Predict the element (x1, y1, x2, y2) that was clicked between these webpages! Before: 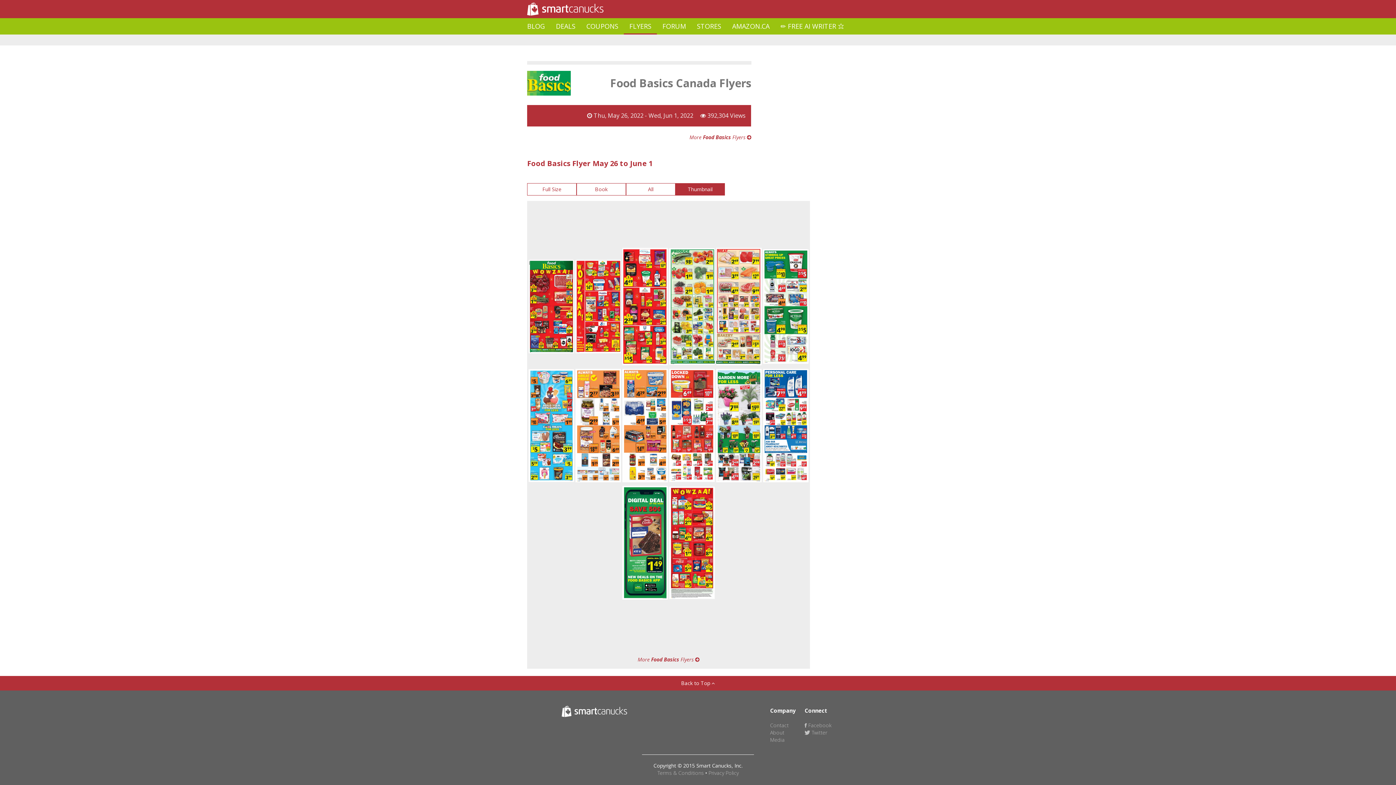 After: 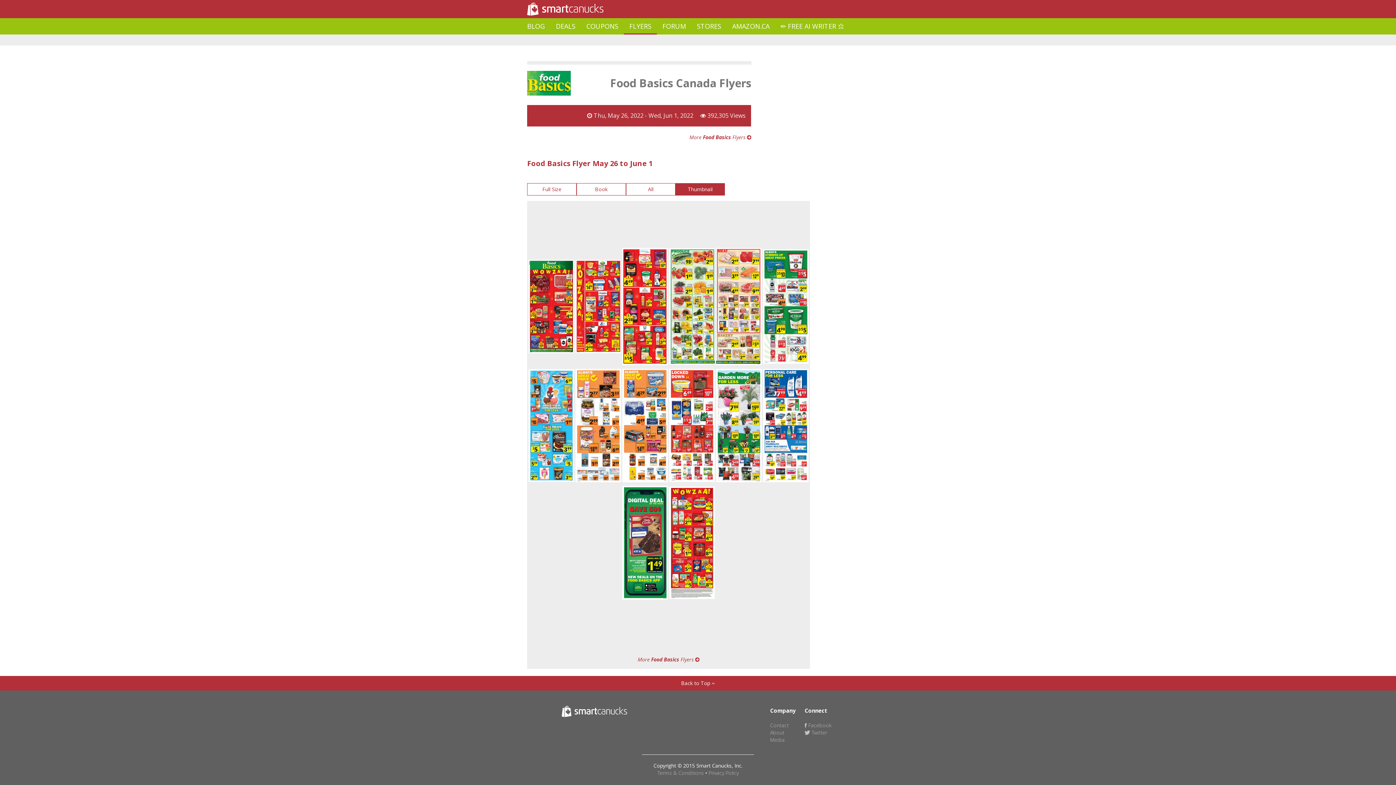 Action: bbox: (675, 183, 725, 195) label: Thumbnail